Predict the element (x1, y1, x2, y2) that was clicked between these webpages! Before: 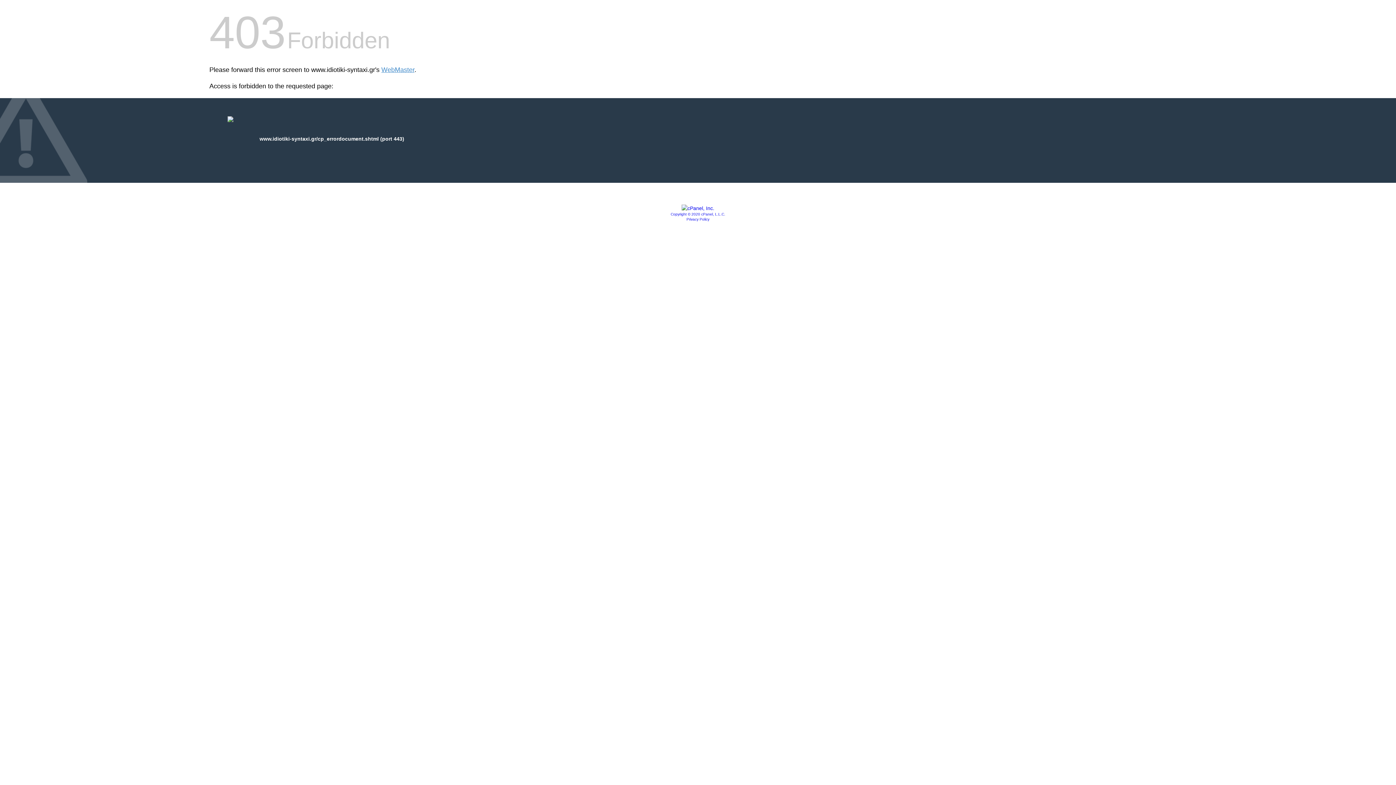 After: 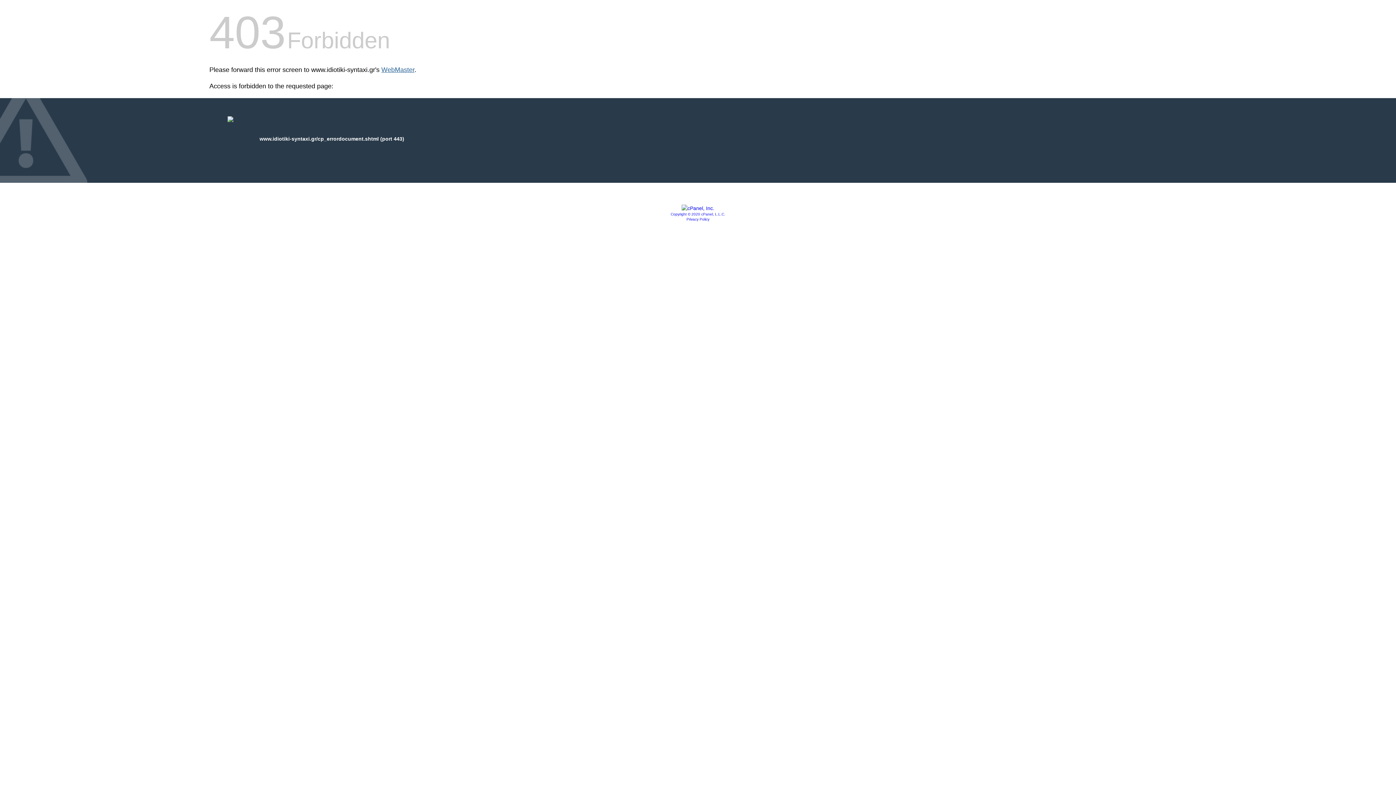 Action: label: WebMaster bbox: (381, 66, 414, 73)